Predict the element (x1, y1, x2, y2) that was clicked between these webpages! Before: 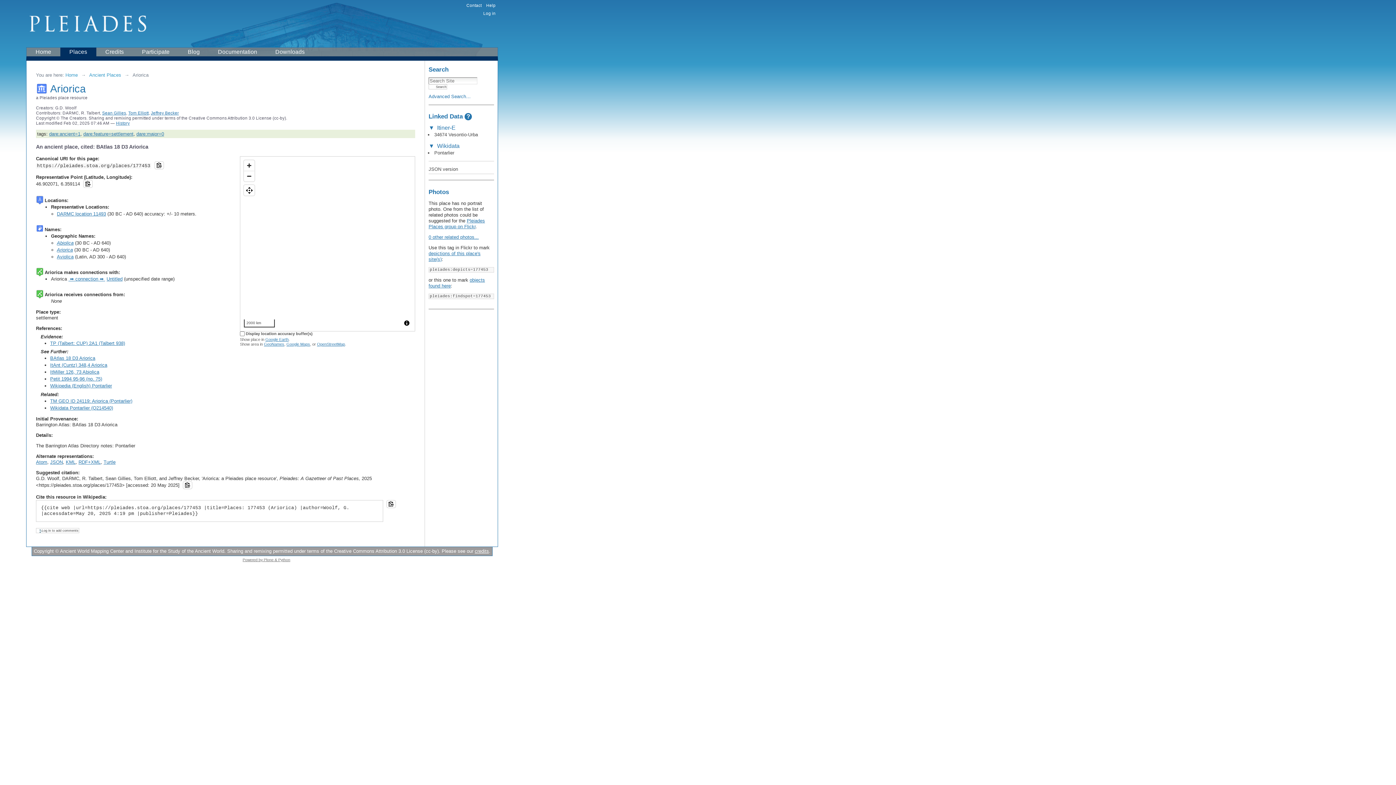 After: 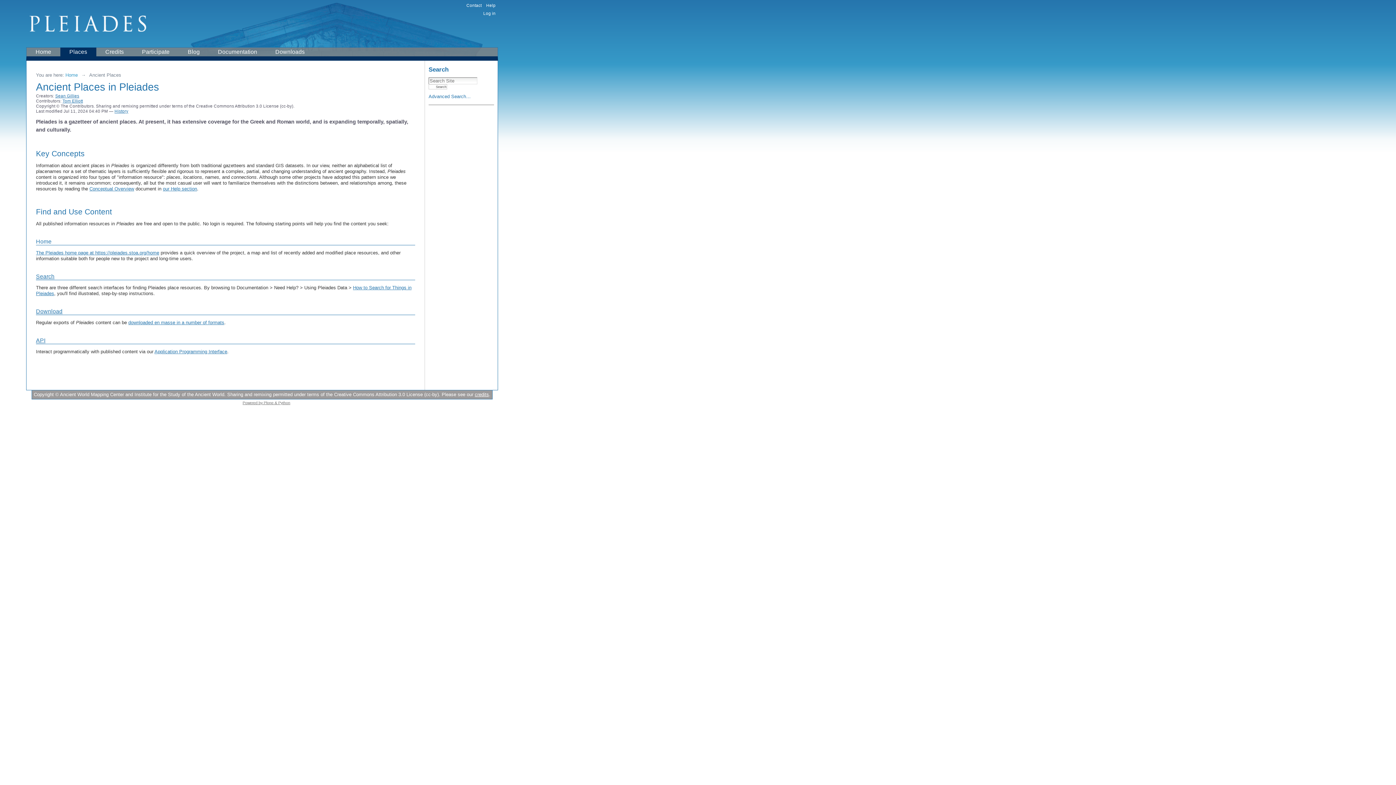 Action: label: Places bbox: (60, 47, 96, 56)